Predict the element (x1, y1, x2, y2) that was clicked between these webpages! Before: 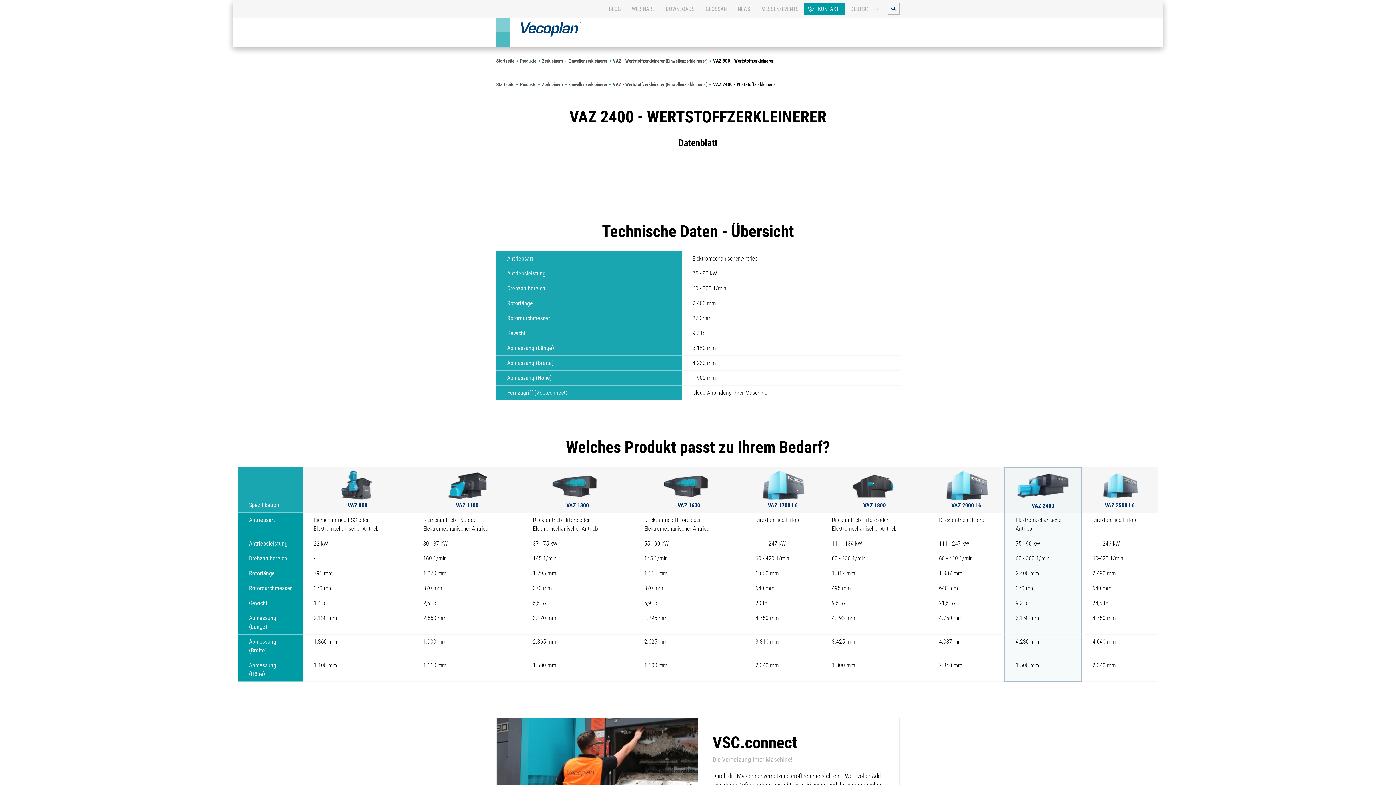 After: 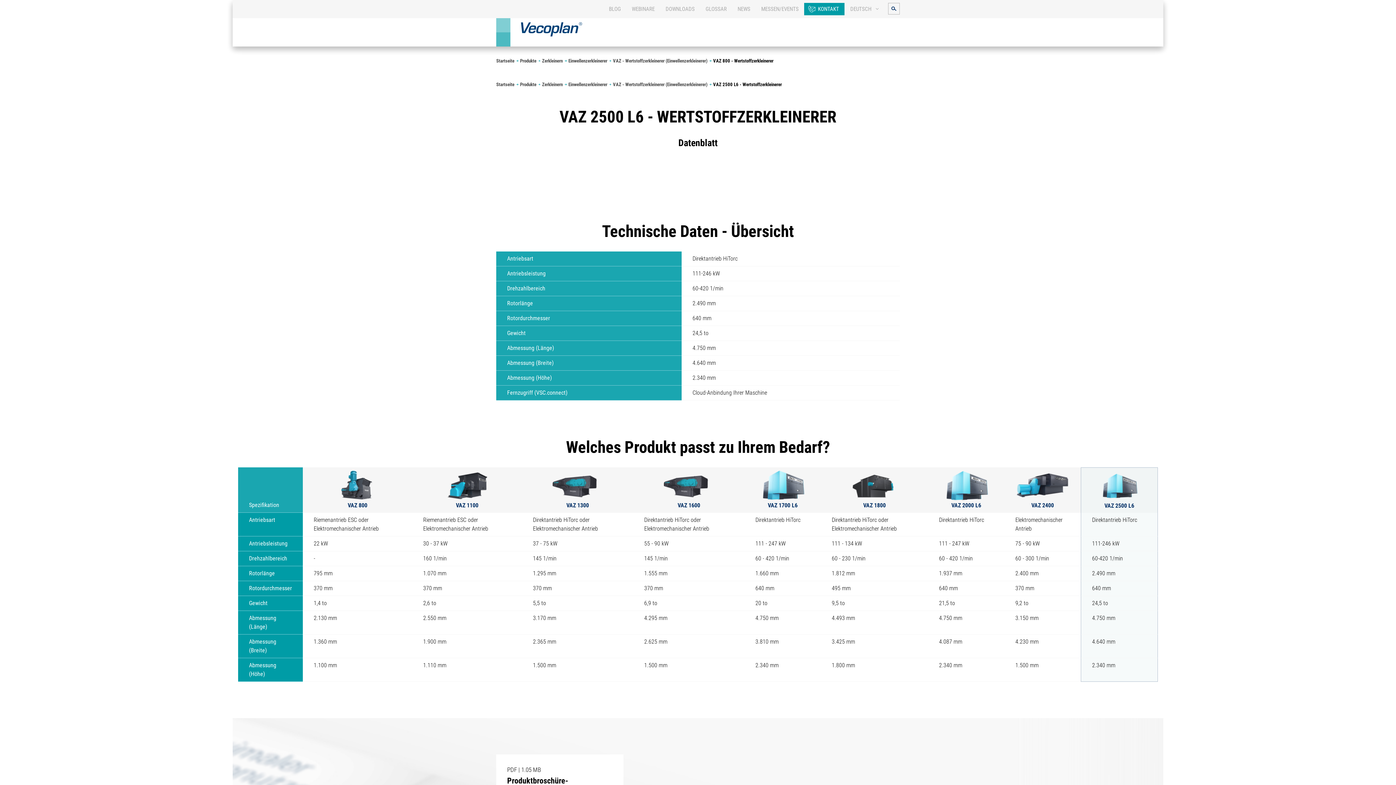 Action: bbox: (1092, 470, 1147, 509) label: VAZ 2500 L6